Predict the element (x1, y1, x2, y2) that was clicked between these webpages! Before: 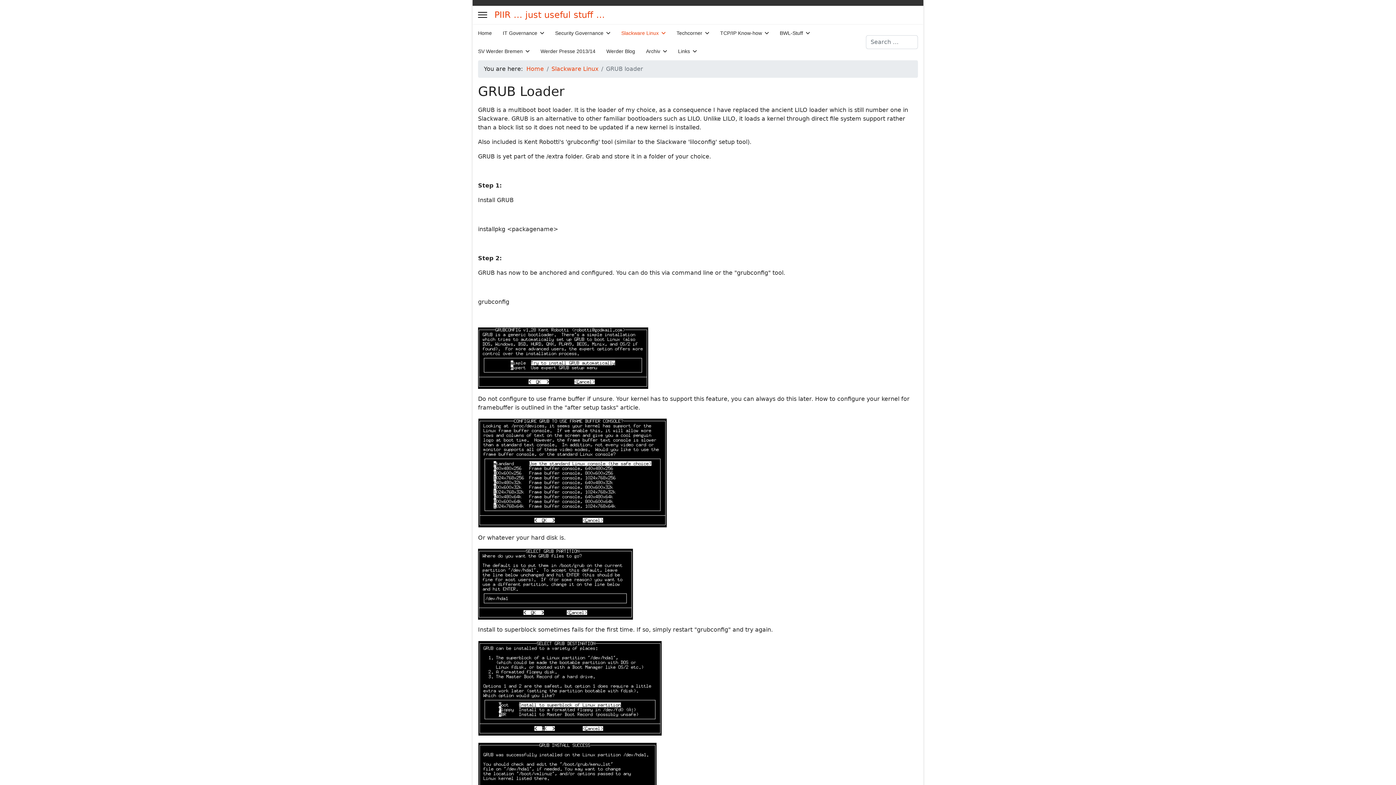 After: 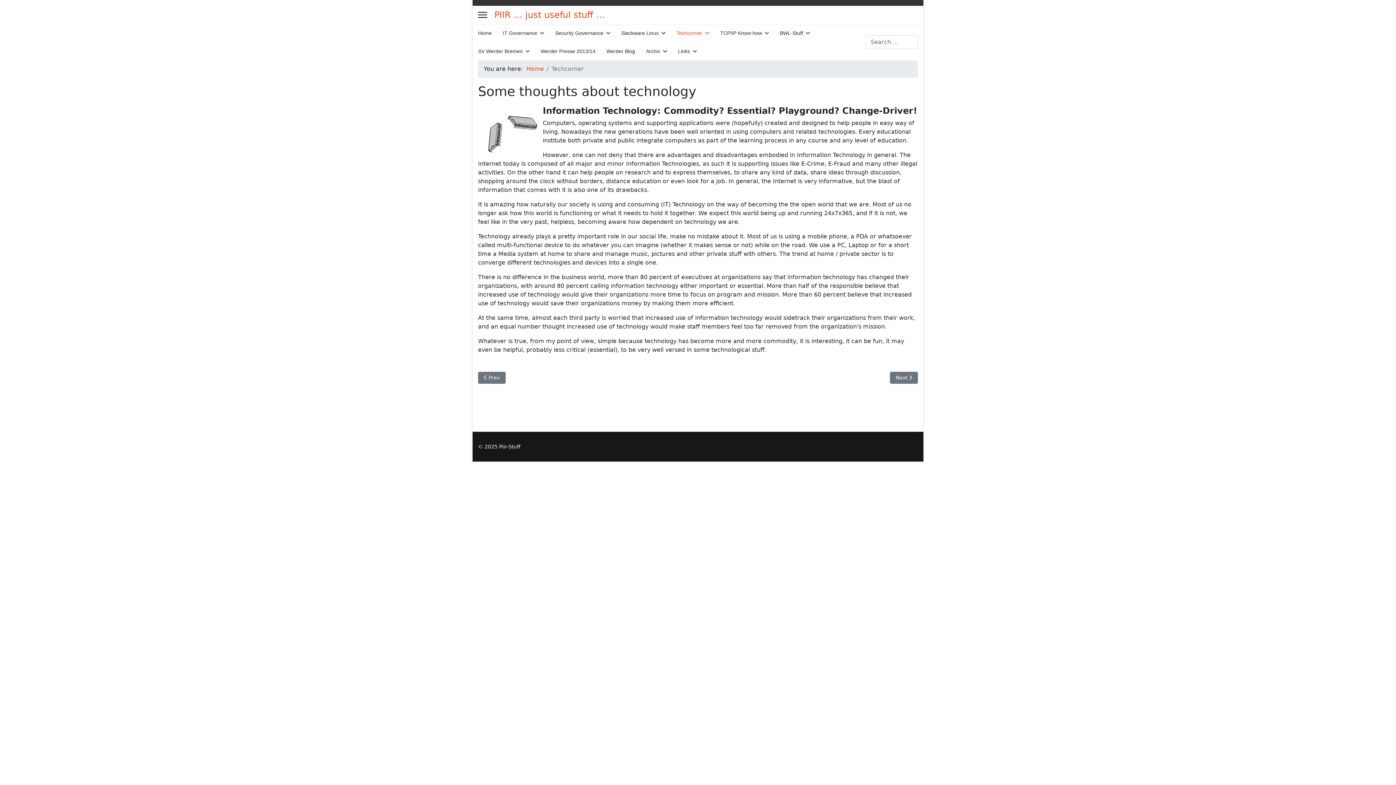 Action: bbox: (671, 24, 714, 42) label: Techcorner